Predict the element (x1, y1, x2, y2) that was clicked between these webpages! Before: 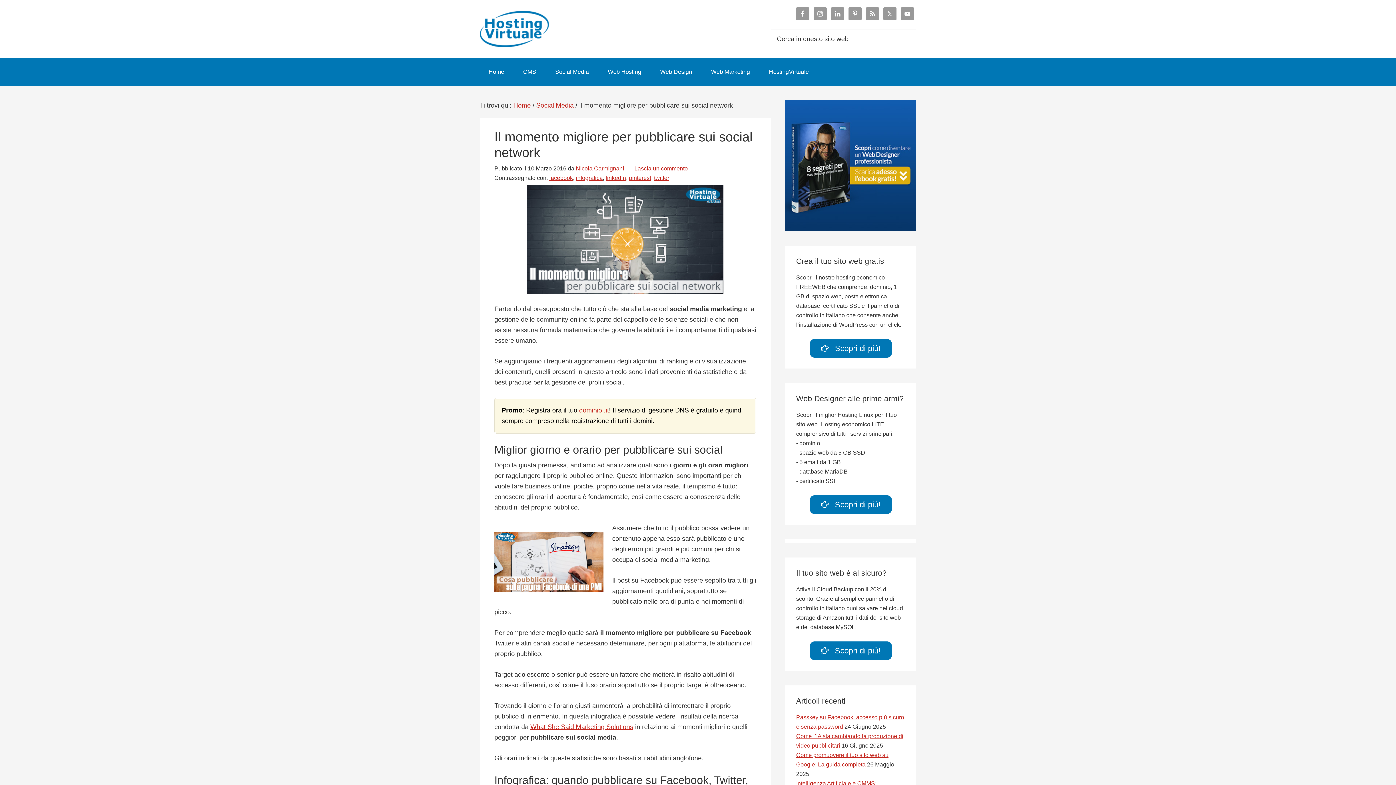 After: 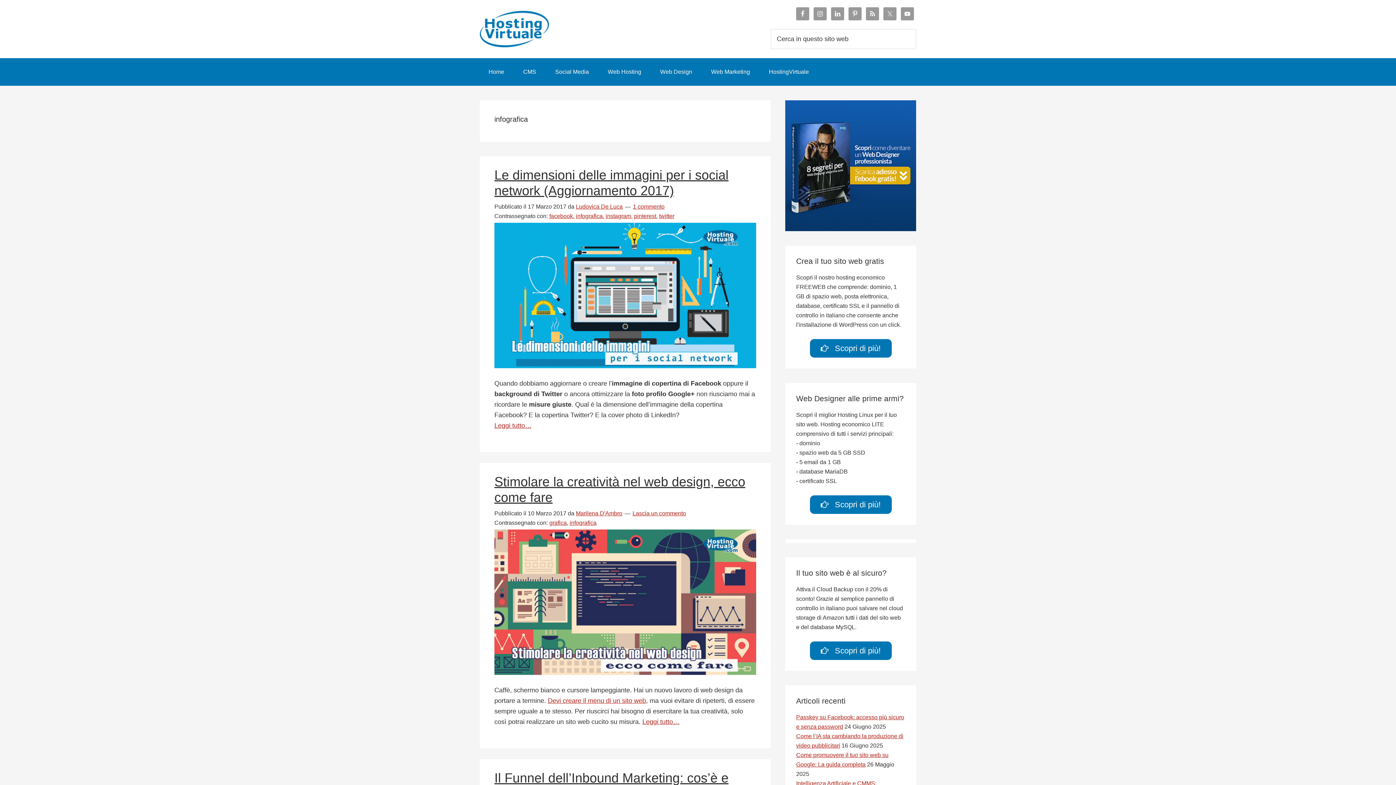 Action: label: infografica bbox: (576, 174, 602, 181)